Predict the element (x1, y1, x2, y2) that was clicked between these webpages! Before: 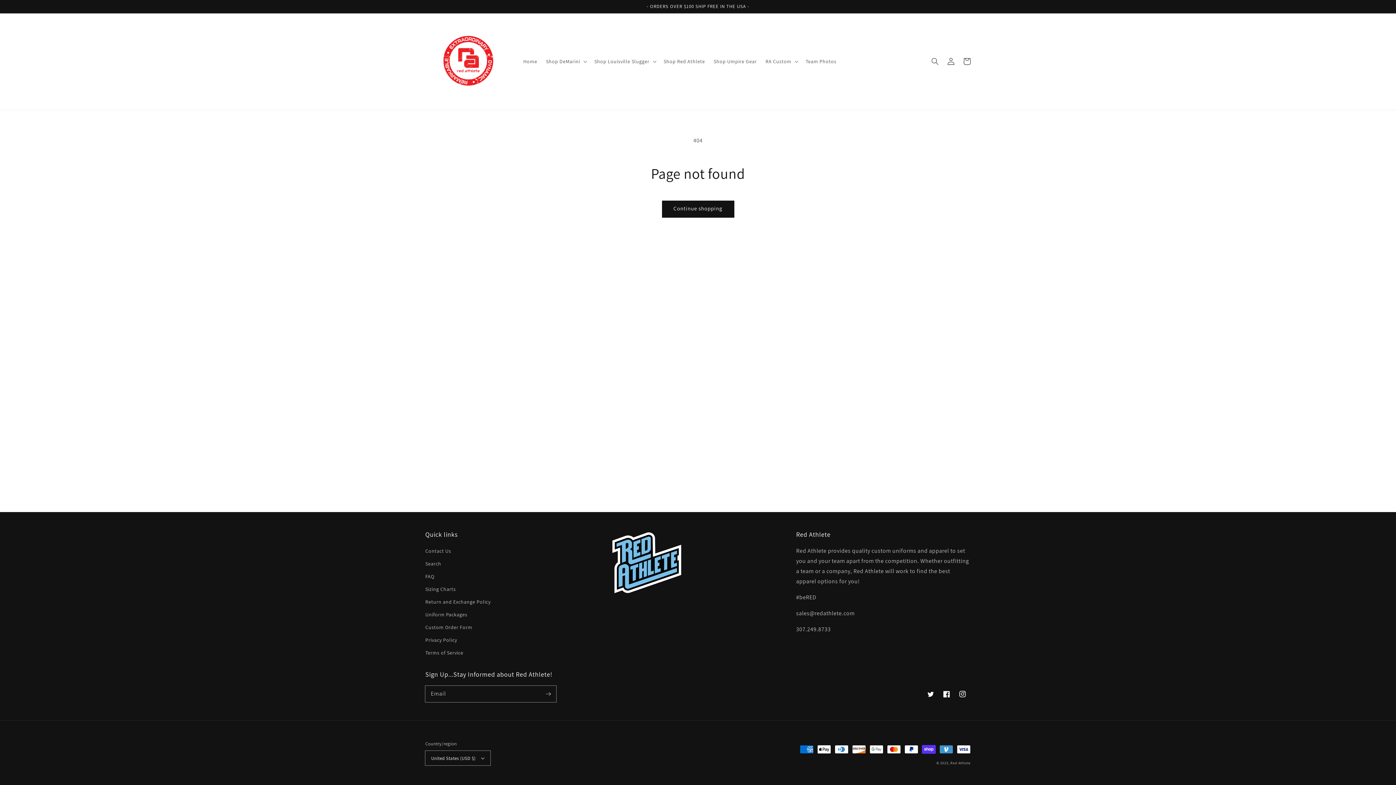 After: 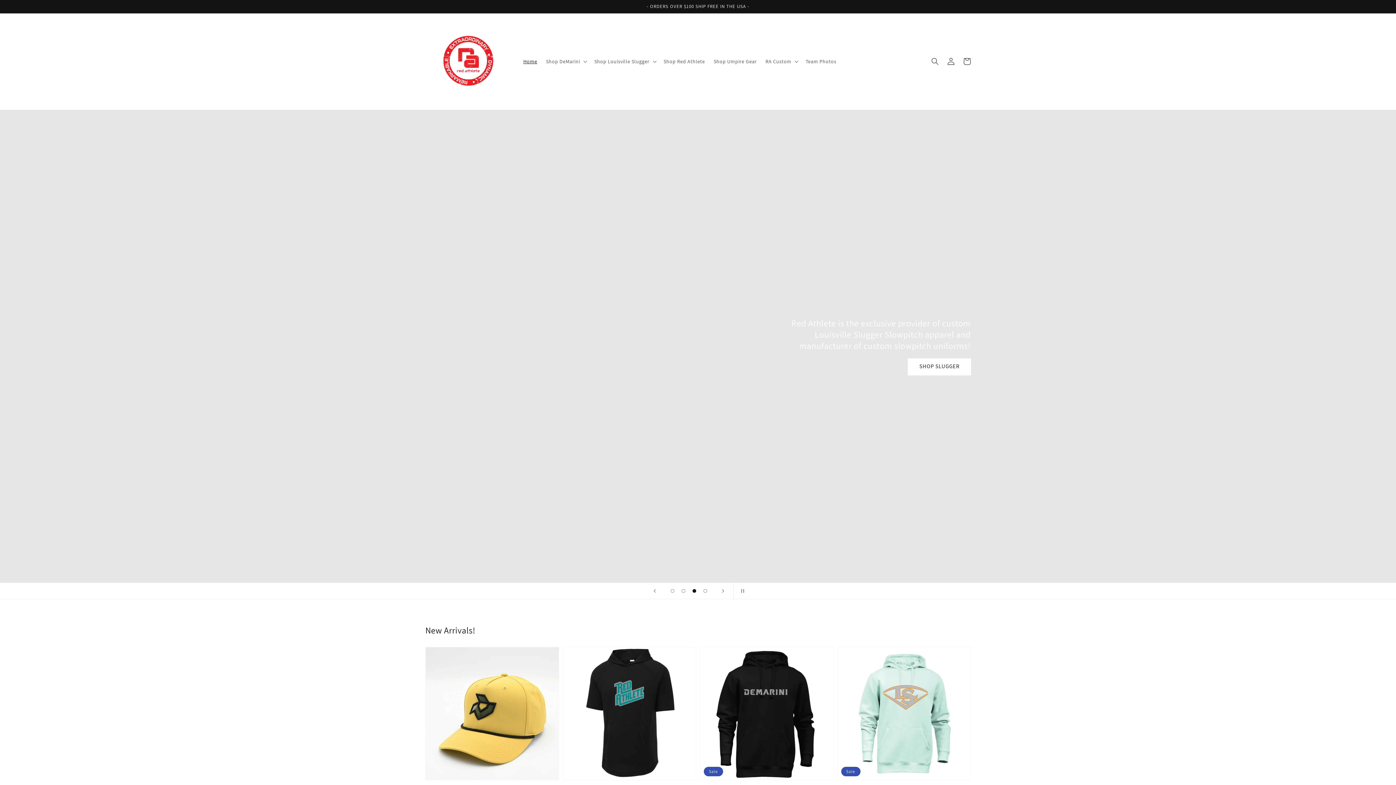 Action: label: Red Athlete bbox: (950, 760, 970, 765)